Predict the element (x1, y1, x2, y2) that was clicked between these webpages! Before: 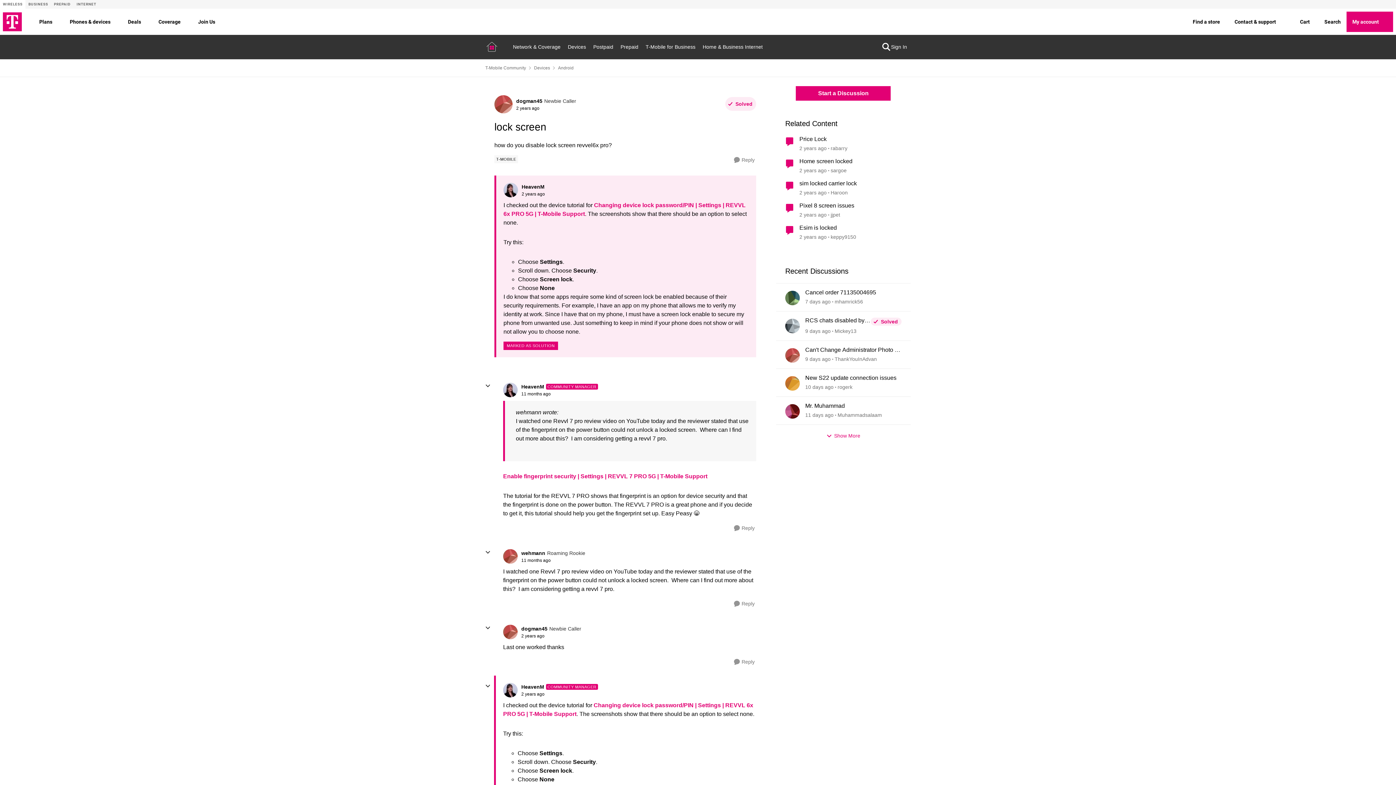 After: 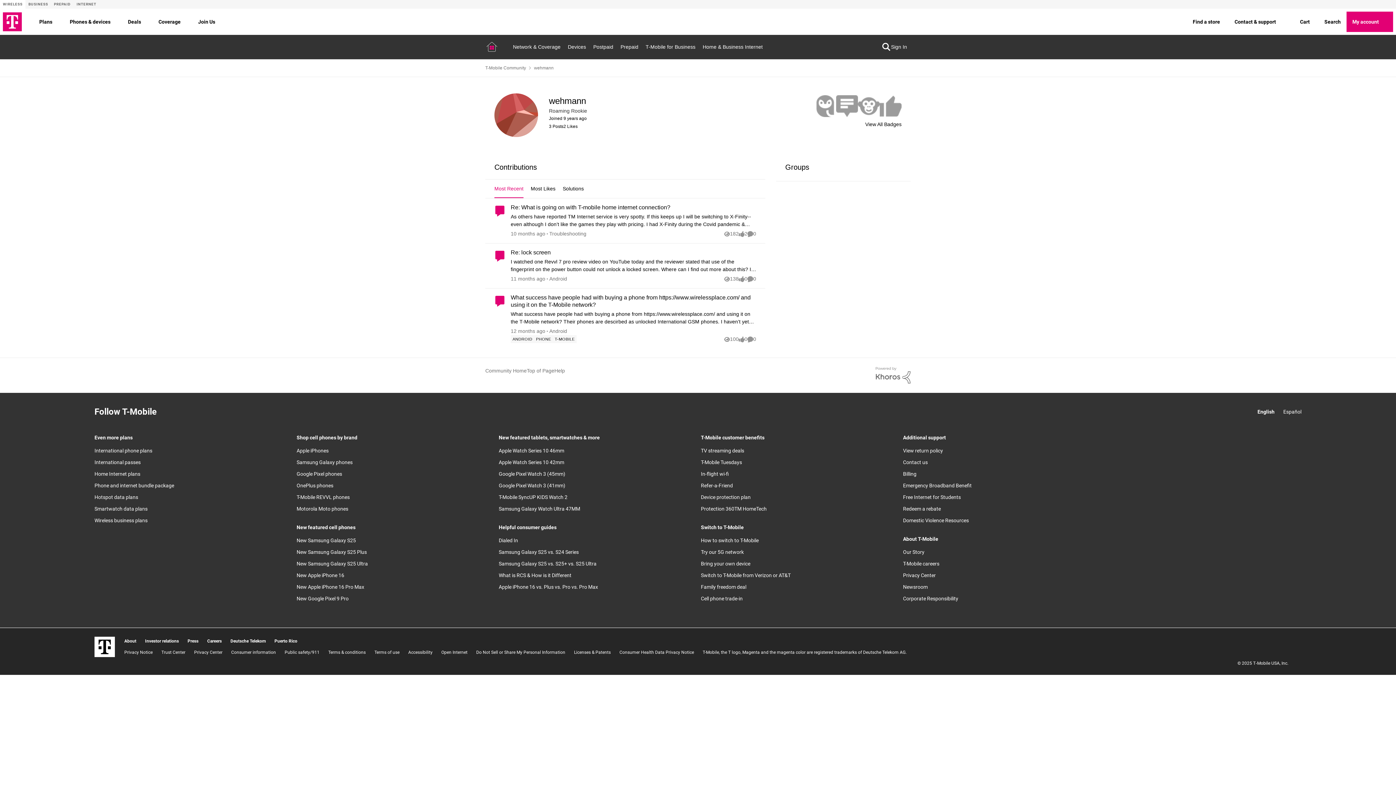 Action: bbox: (503, 549, 517, 564) label: View Profile: wehmann